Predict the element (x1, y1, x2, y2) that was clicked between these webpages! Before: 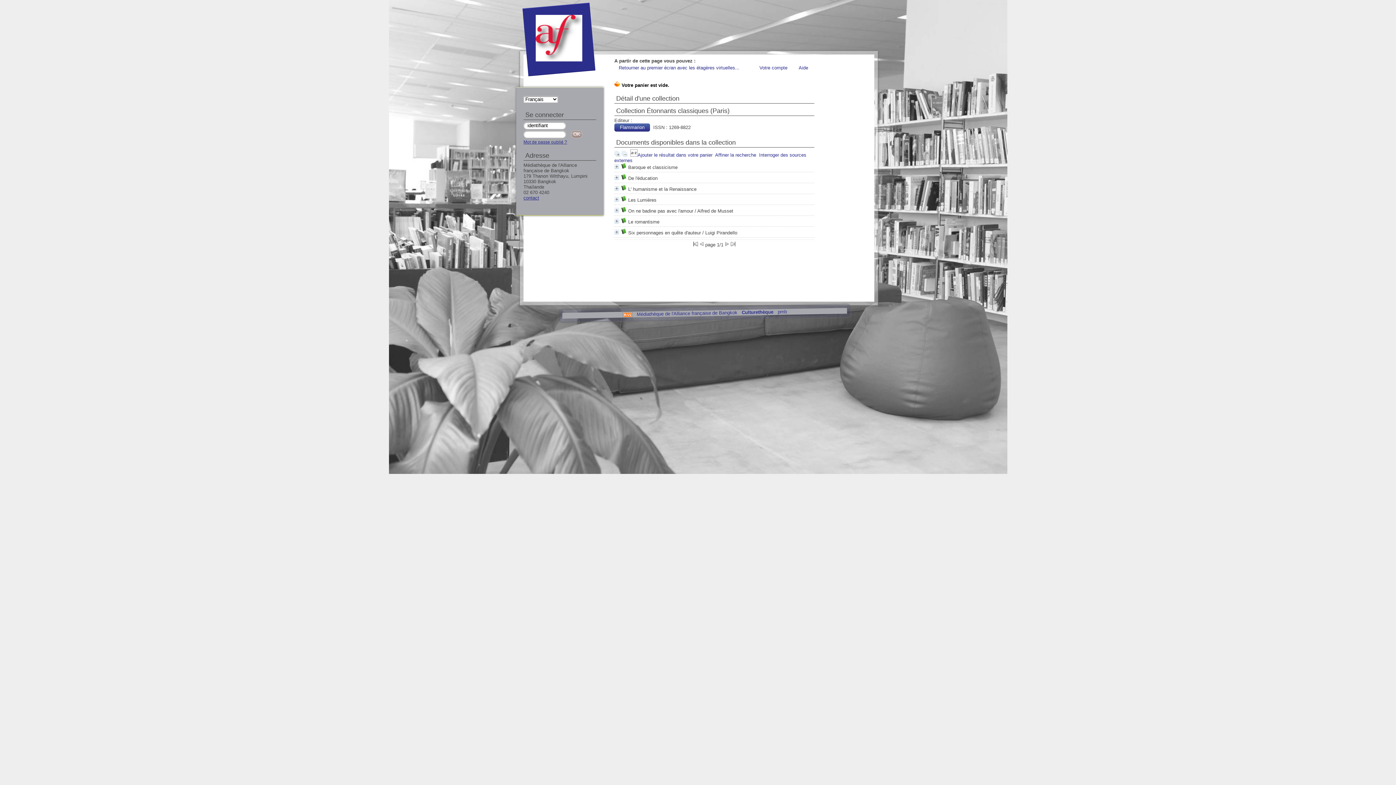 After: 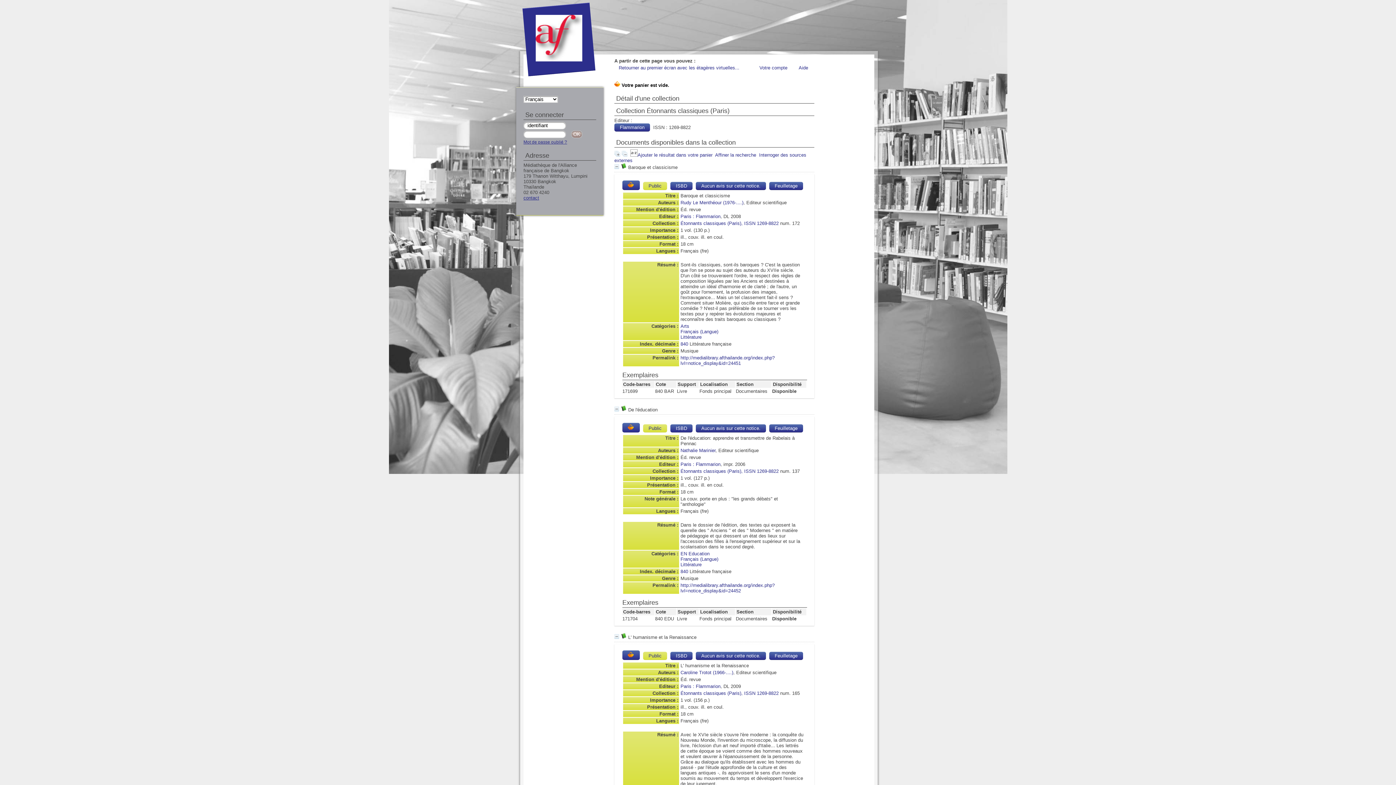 Action: bbox: (614, 152, 620, 157)